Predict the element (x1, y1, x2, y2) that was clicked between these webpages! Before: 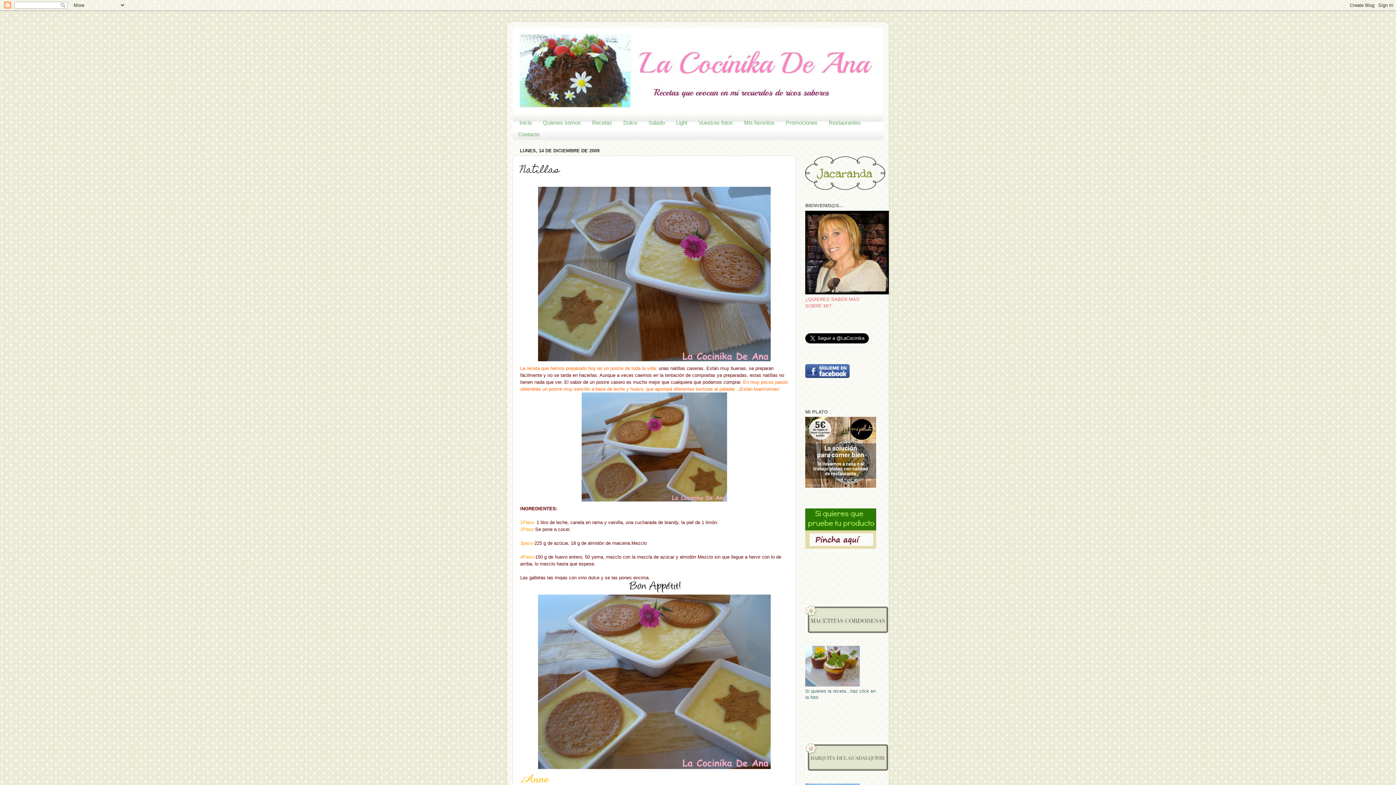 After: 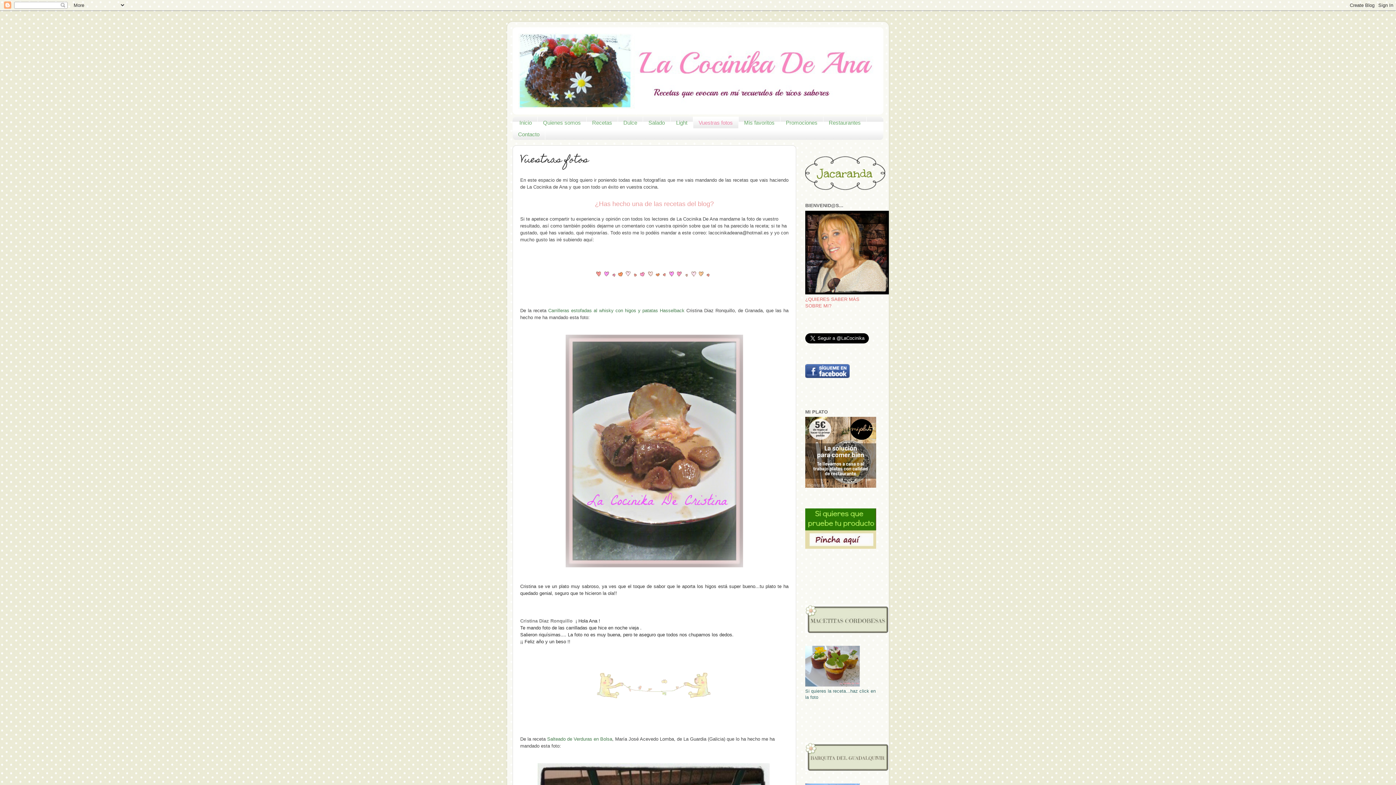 Action: bbox: (693, 116, 738, 128) label: Vuestras fotos